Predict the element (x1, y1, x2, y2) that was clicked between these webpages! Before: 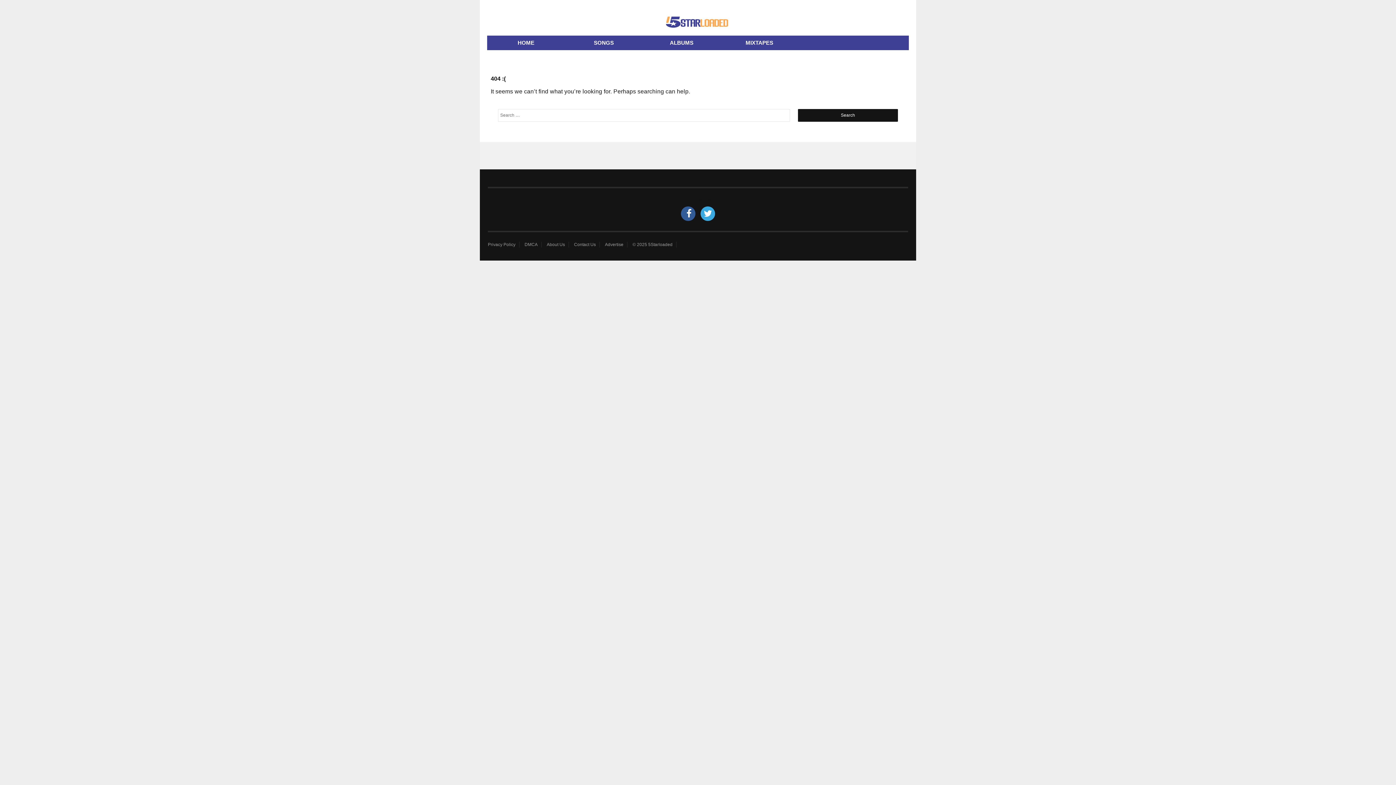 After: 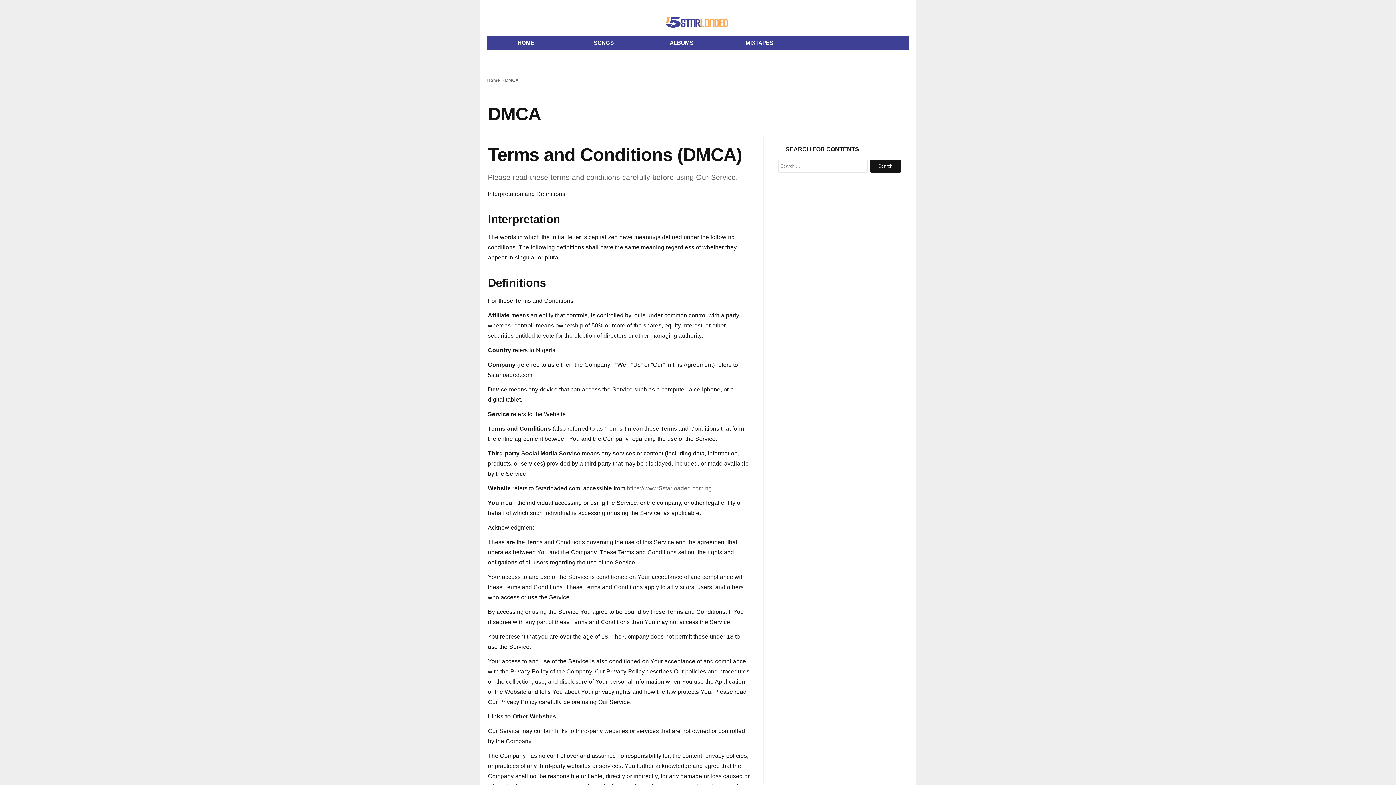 Action: bbox: (524, 241, 541, 247) label: DMCA